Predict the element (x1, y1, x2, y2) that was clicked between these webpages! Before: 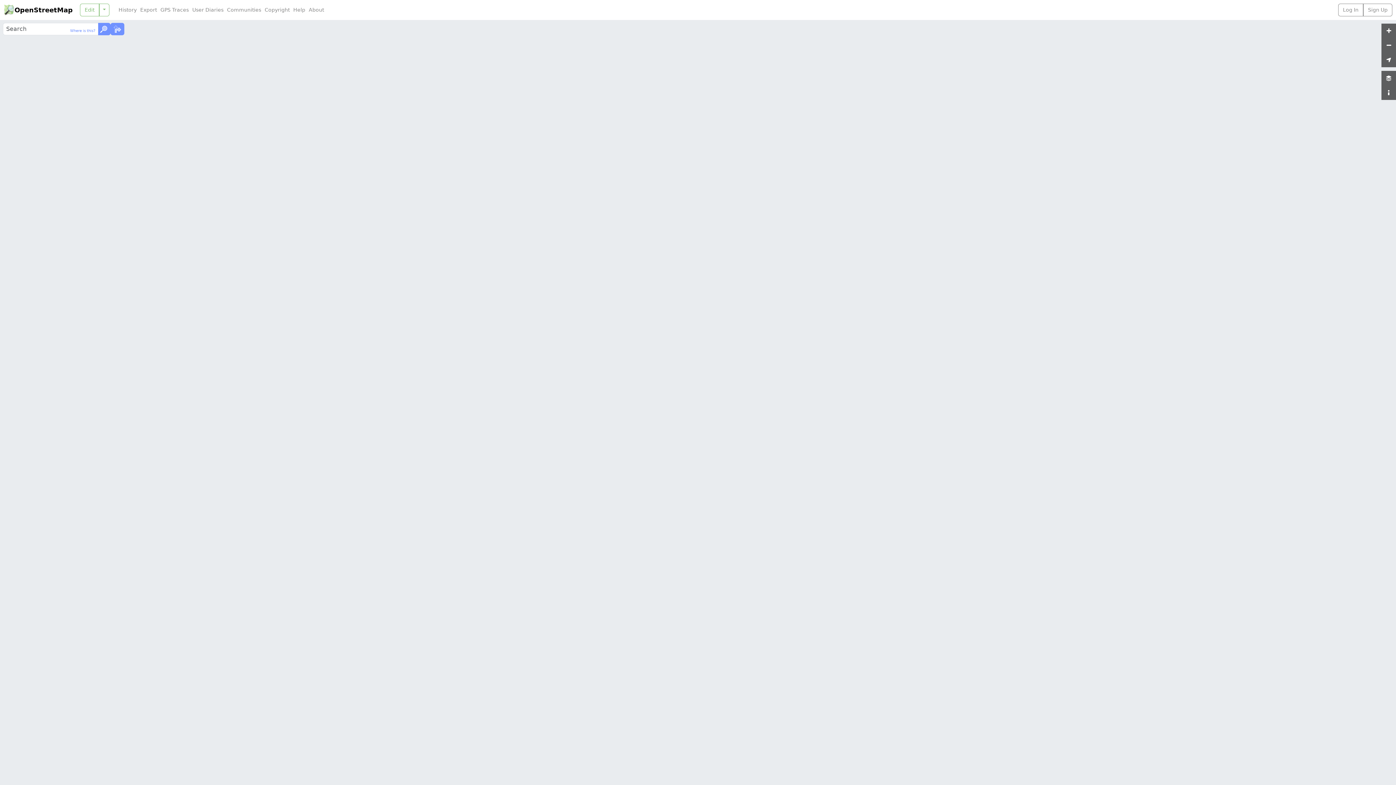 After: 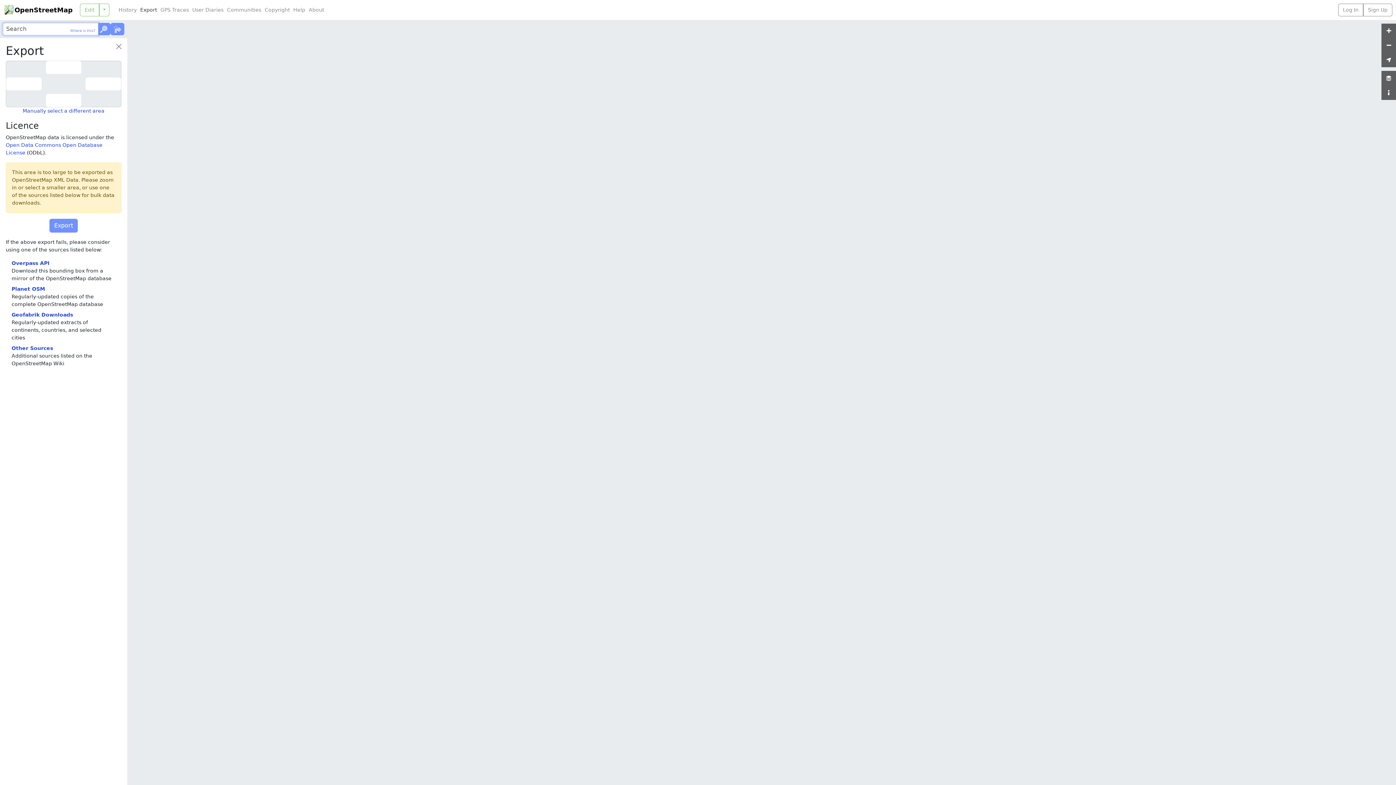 Action: bbox: (138, 6, 158, 13) label: Export